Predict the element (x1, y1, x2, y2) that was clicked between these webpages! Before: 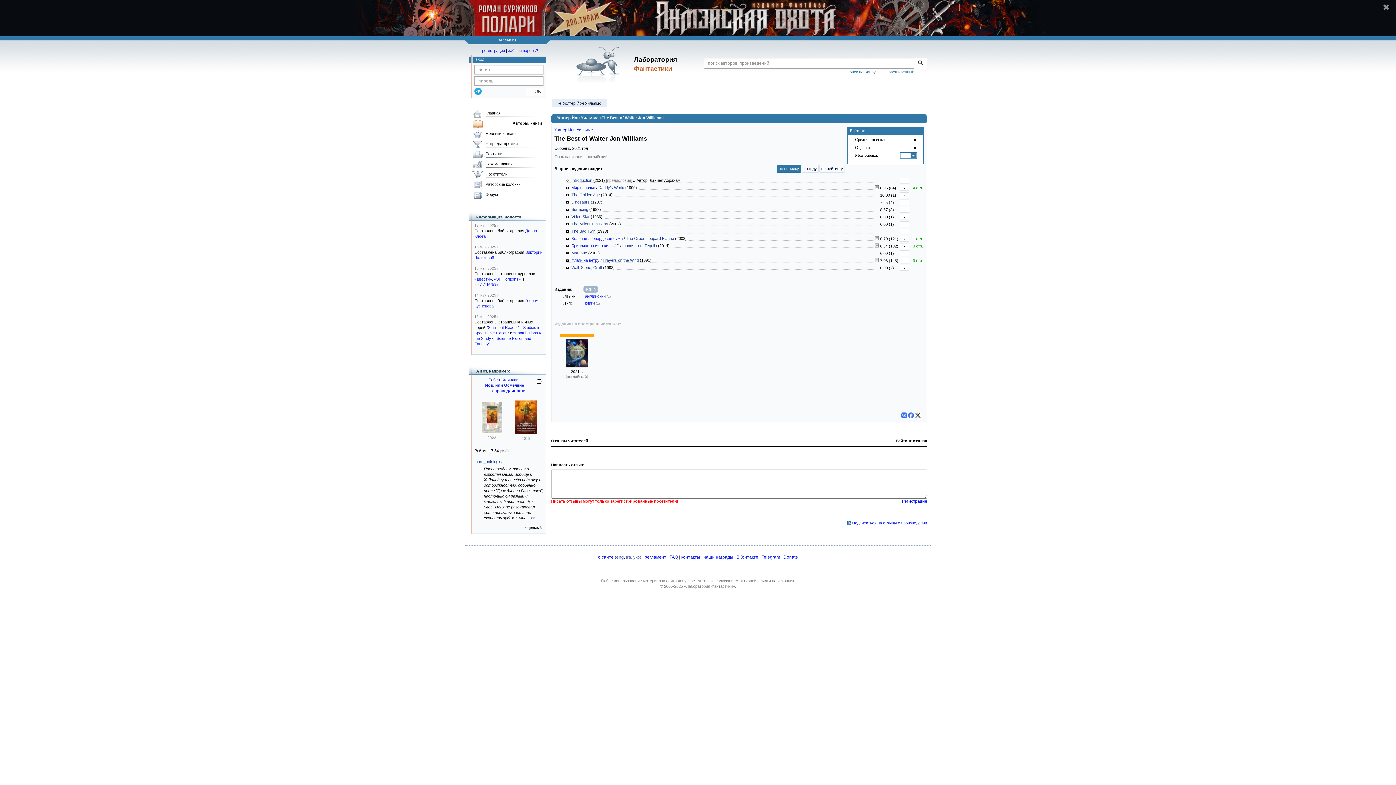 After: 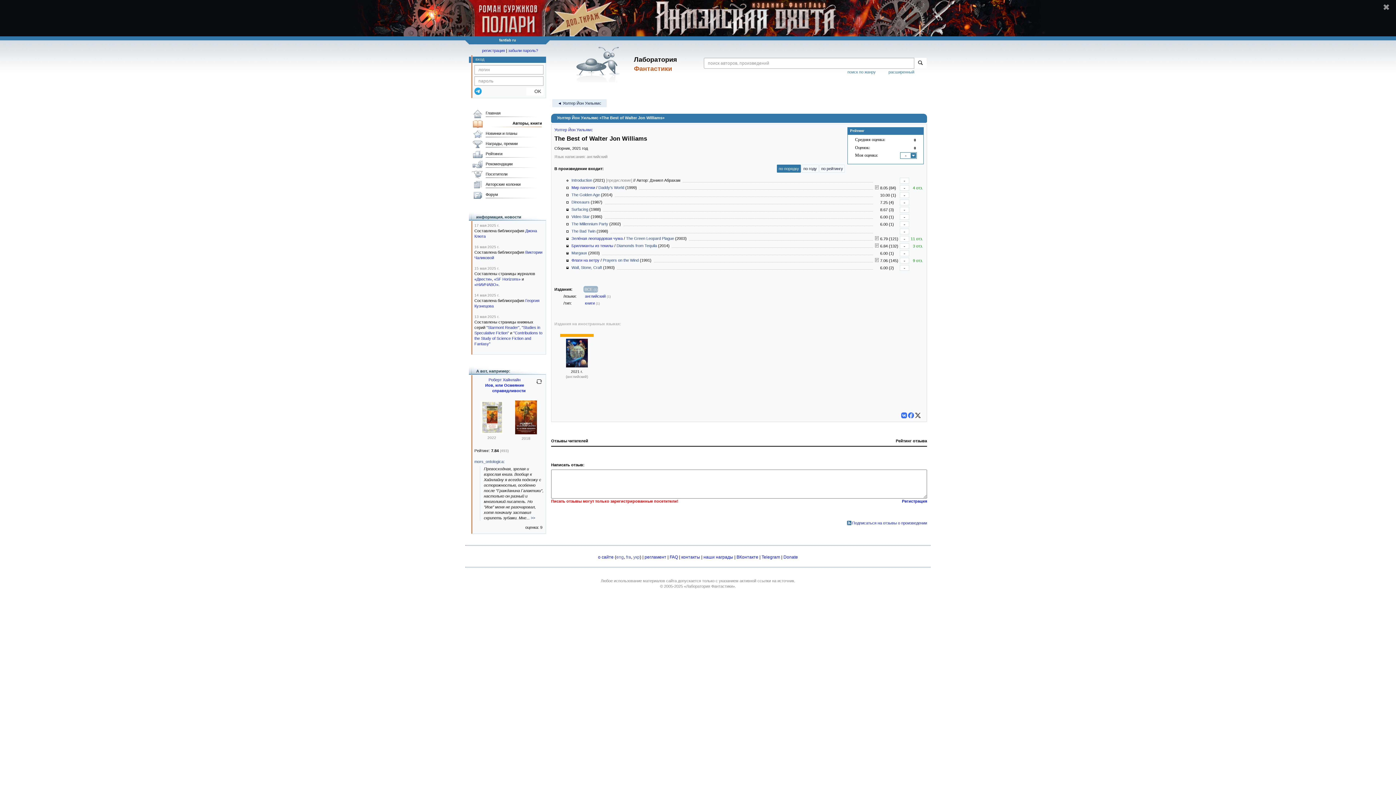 Action: bbox: (915, 412, 921, 418)